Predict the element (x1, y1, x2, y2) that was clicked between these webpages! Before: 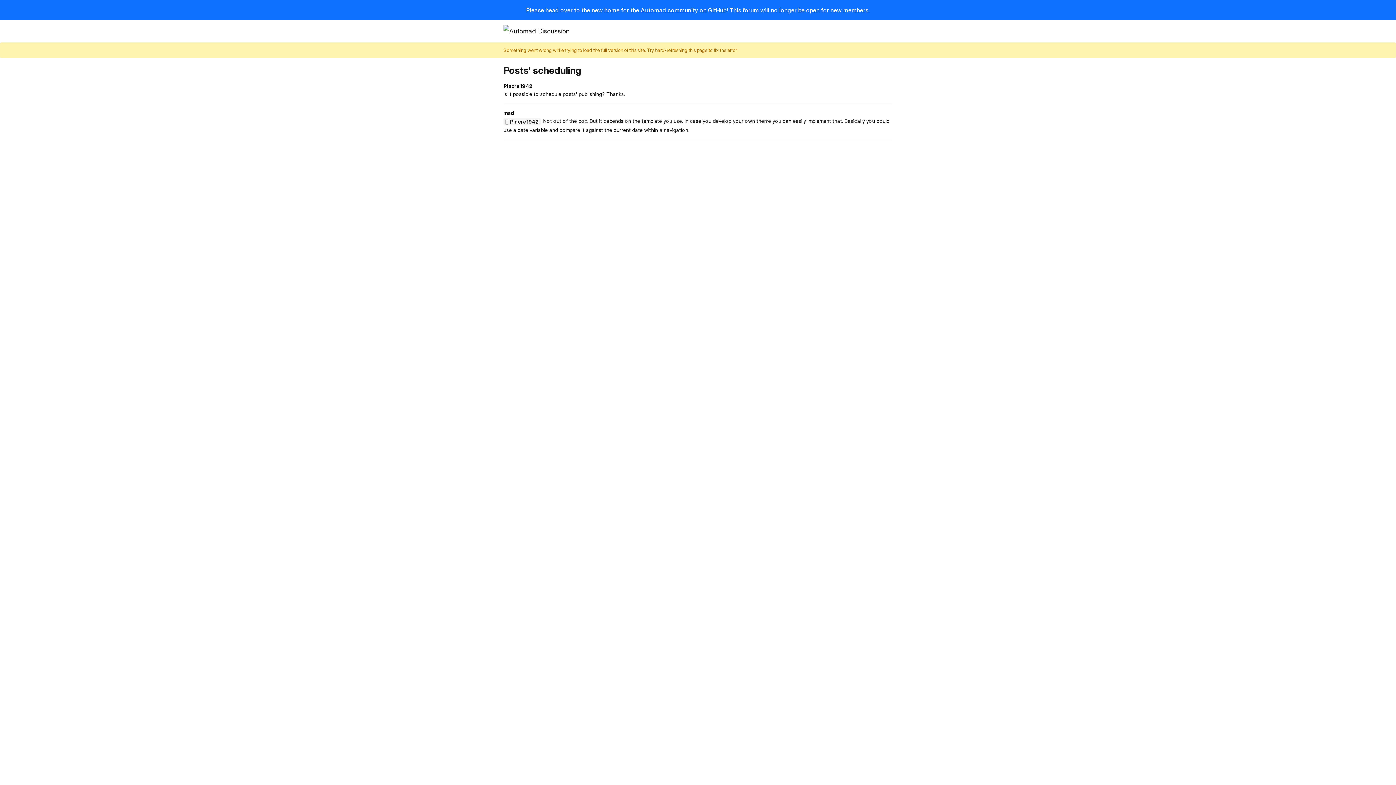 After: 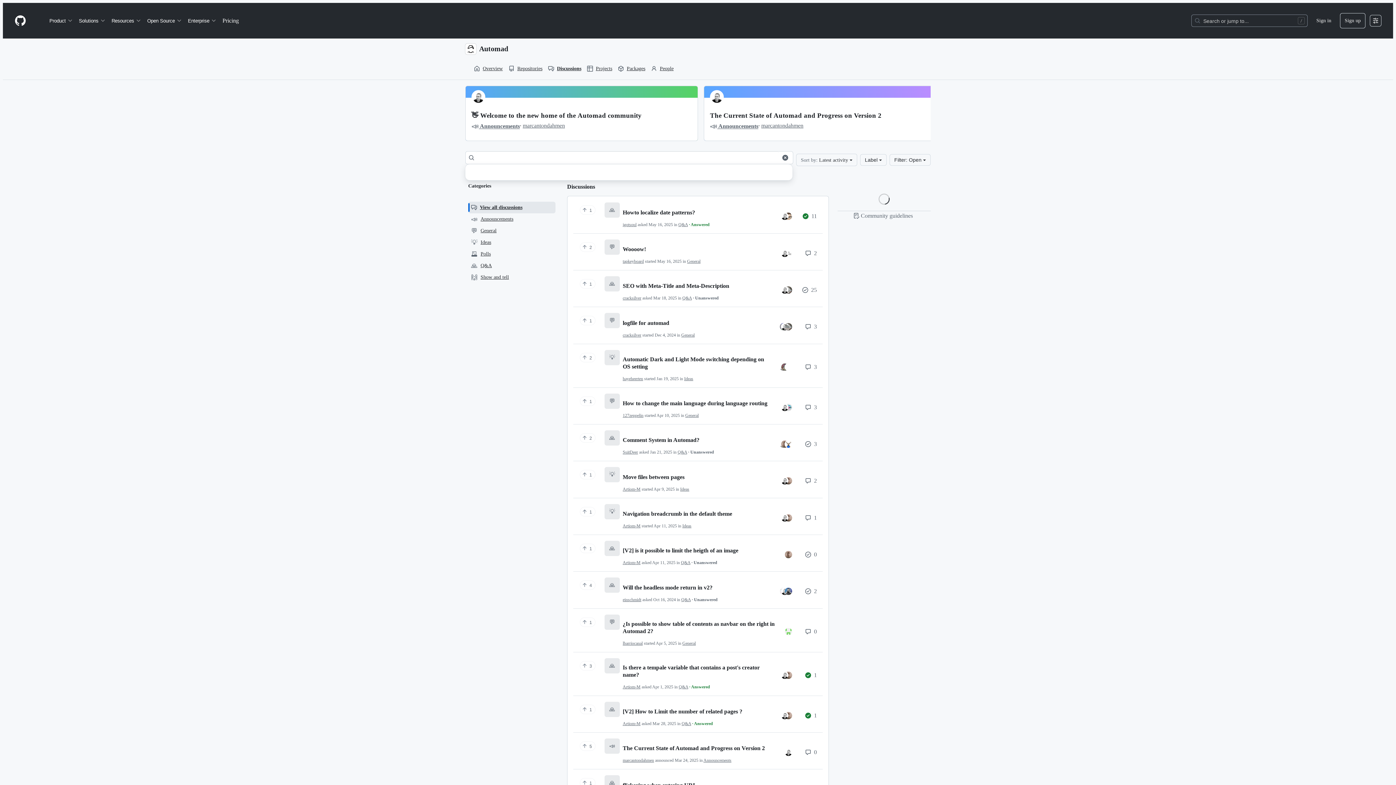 Action: bbox: (640, 6, 698, 13) label: Automad community